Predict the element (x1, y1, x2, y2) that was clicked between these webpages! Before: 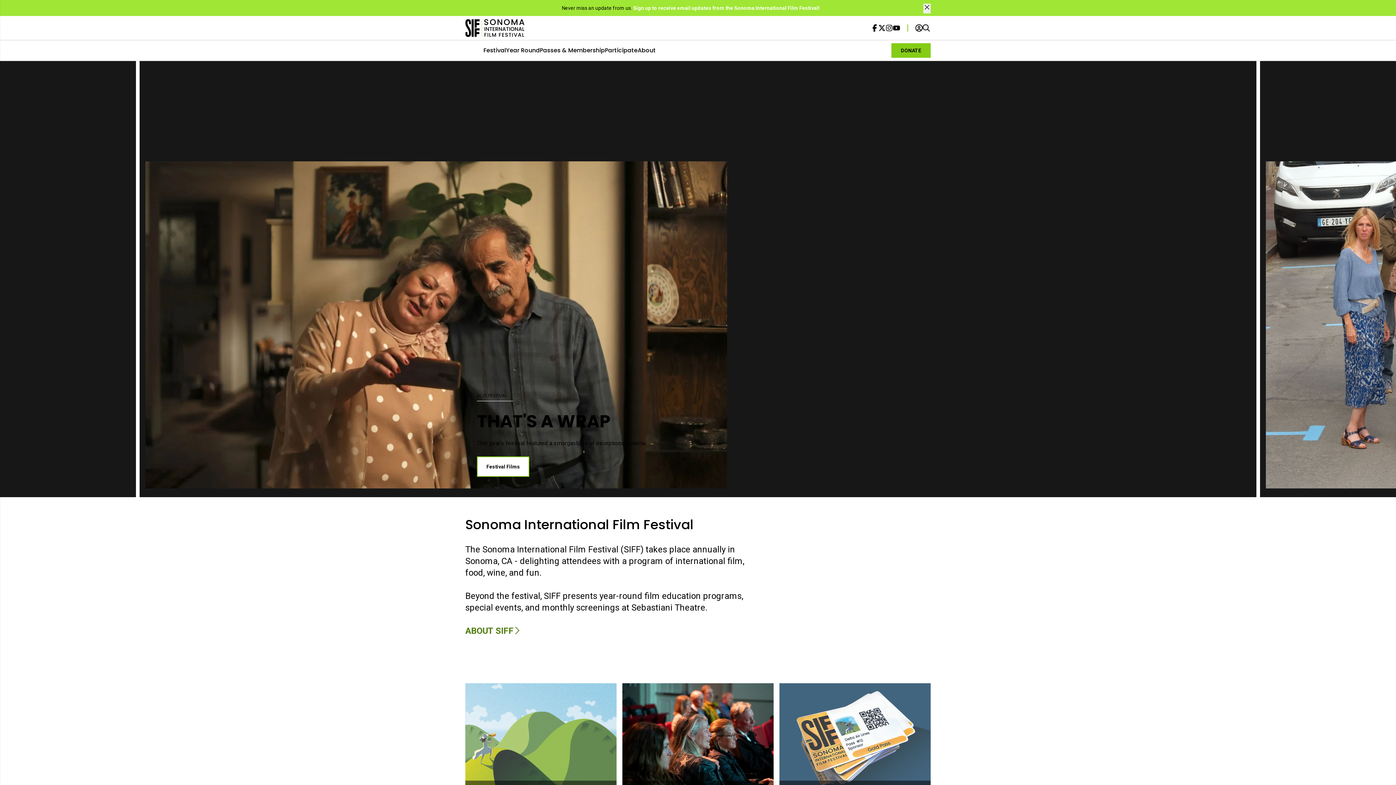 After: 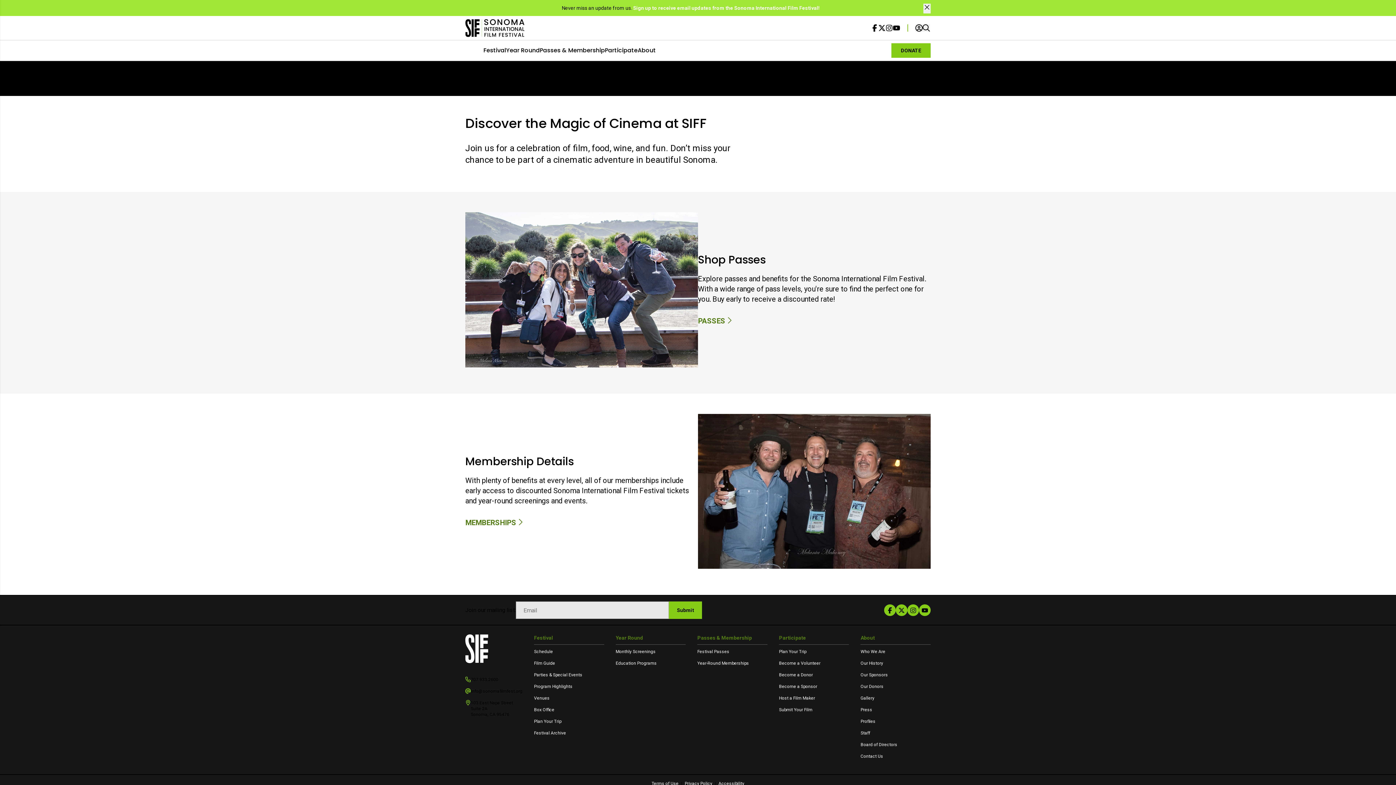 Action: label: PASSES & MEMBERSHIP
Join us for a celebration of film, food, wine, and fun. Don’t miss your chance to be part of a cinematic adventure in beautiful Sonoma. bbox: (779, 683, 930, 797)